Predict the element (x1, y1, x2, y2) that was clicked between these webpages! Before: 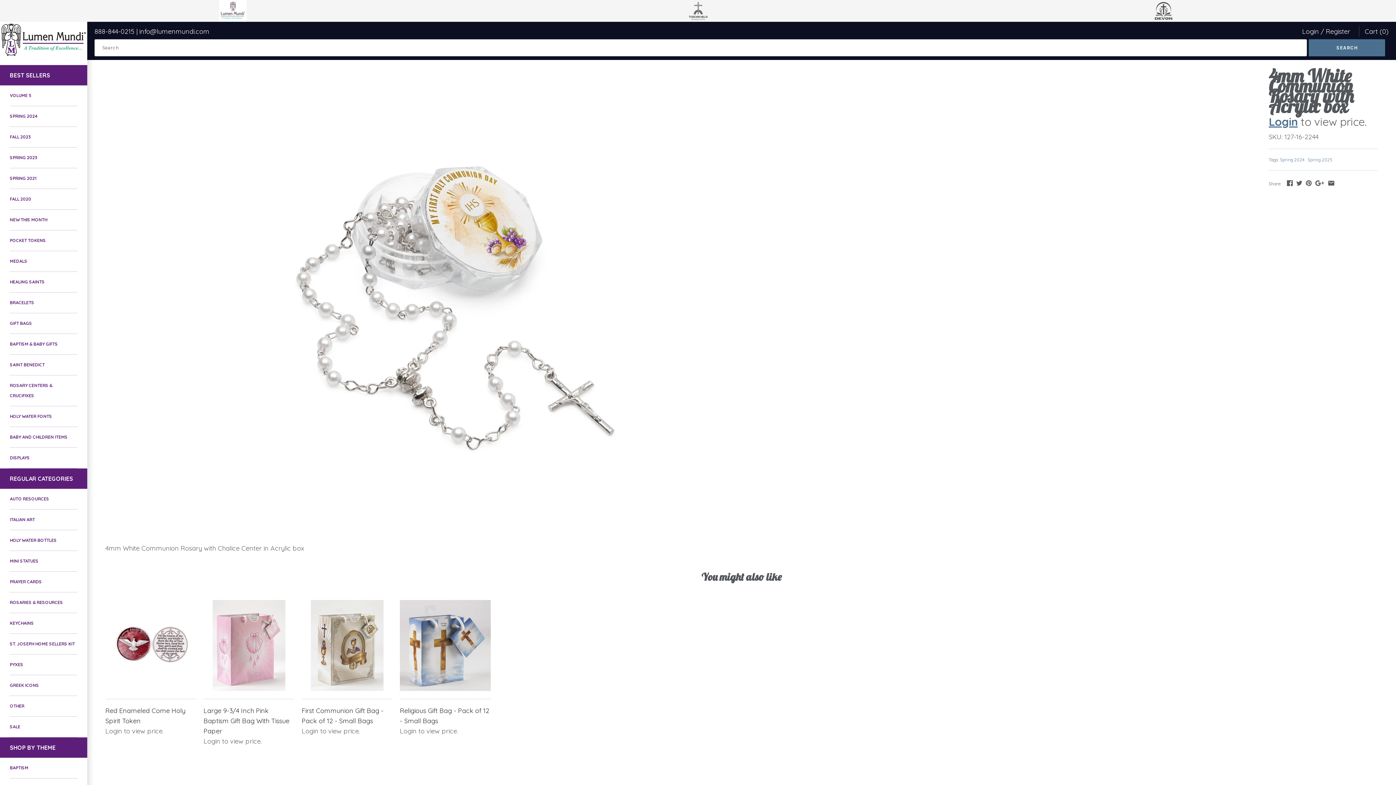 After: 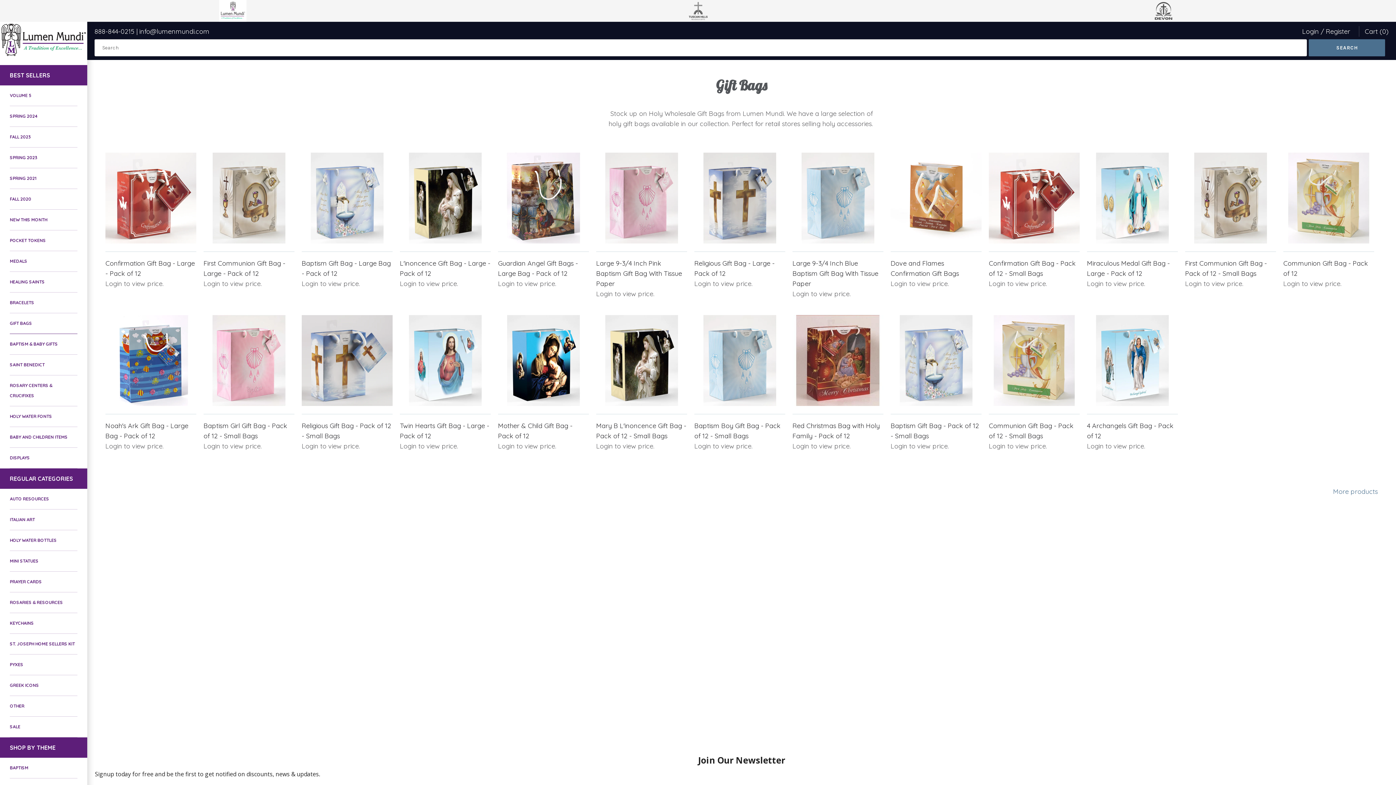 Action: bbox: (9, 313, 77, 334) label: GIFT BAGS